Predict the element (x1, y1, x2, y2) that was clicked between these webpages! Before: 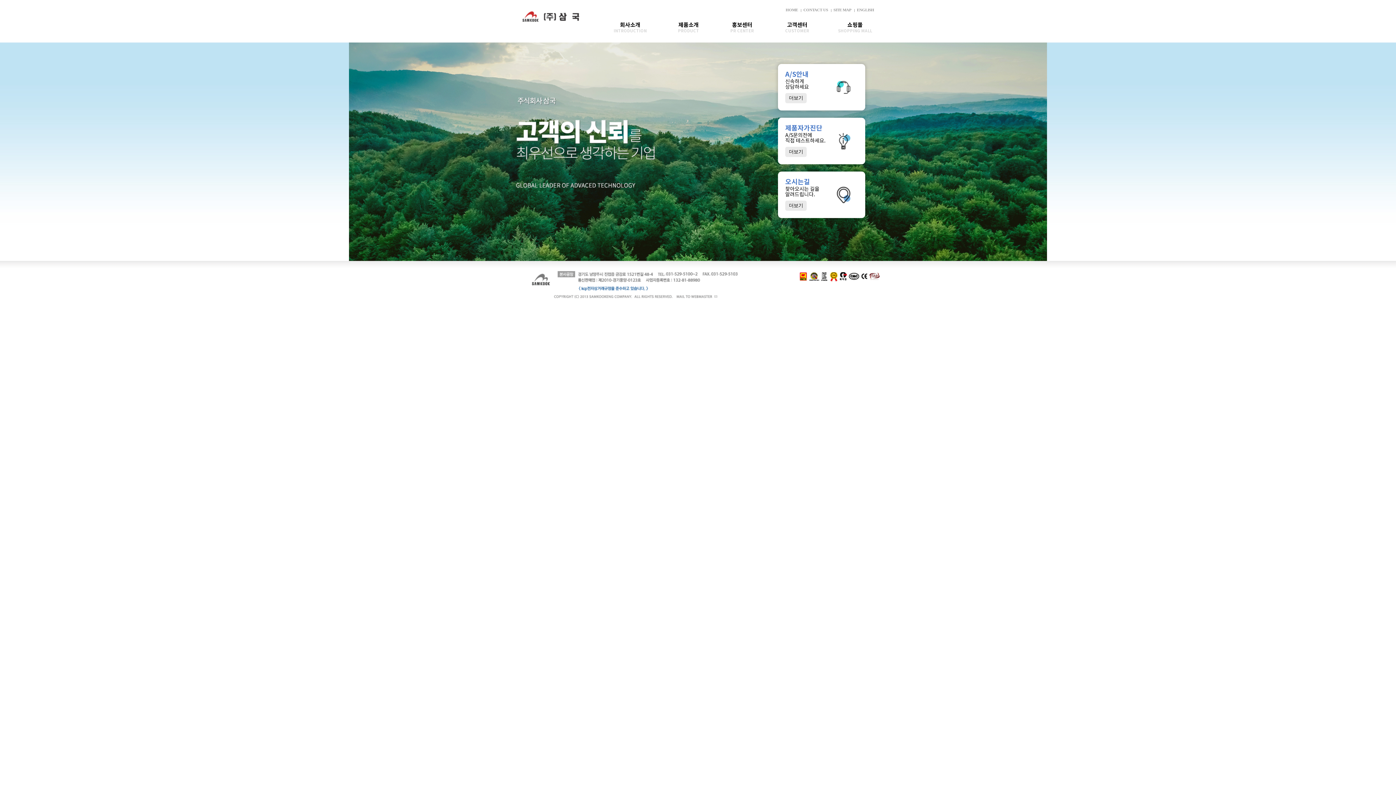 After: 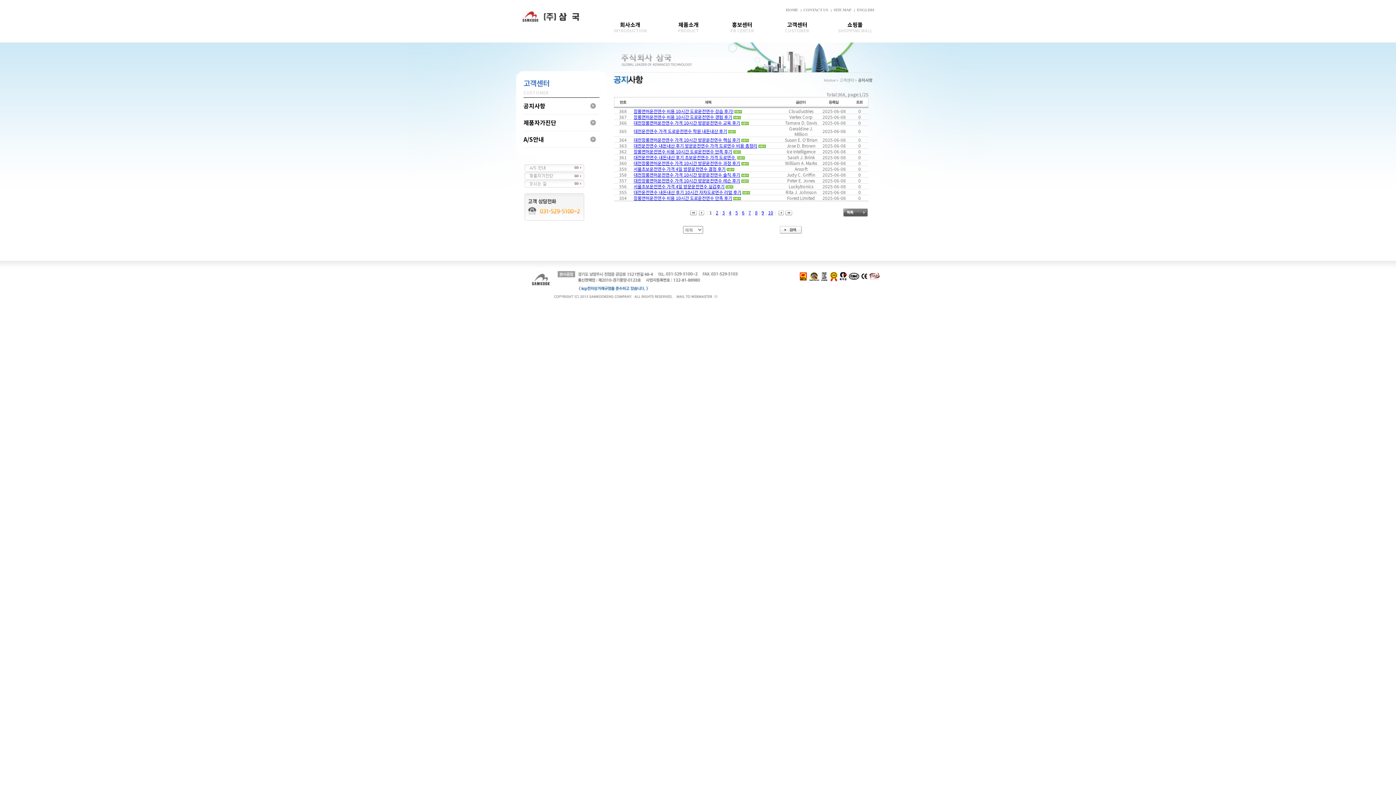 Action: label: 고객센터 bbox: (775, 20, 819, 33)